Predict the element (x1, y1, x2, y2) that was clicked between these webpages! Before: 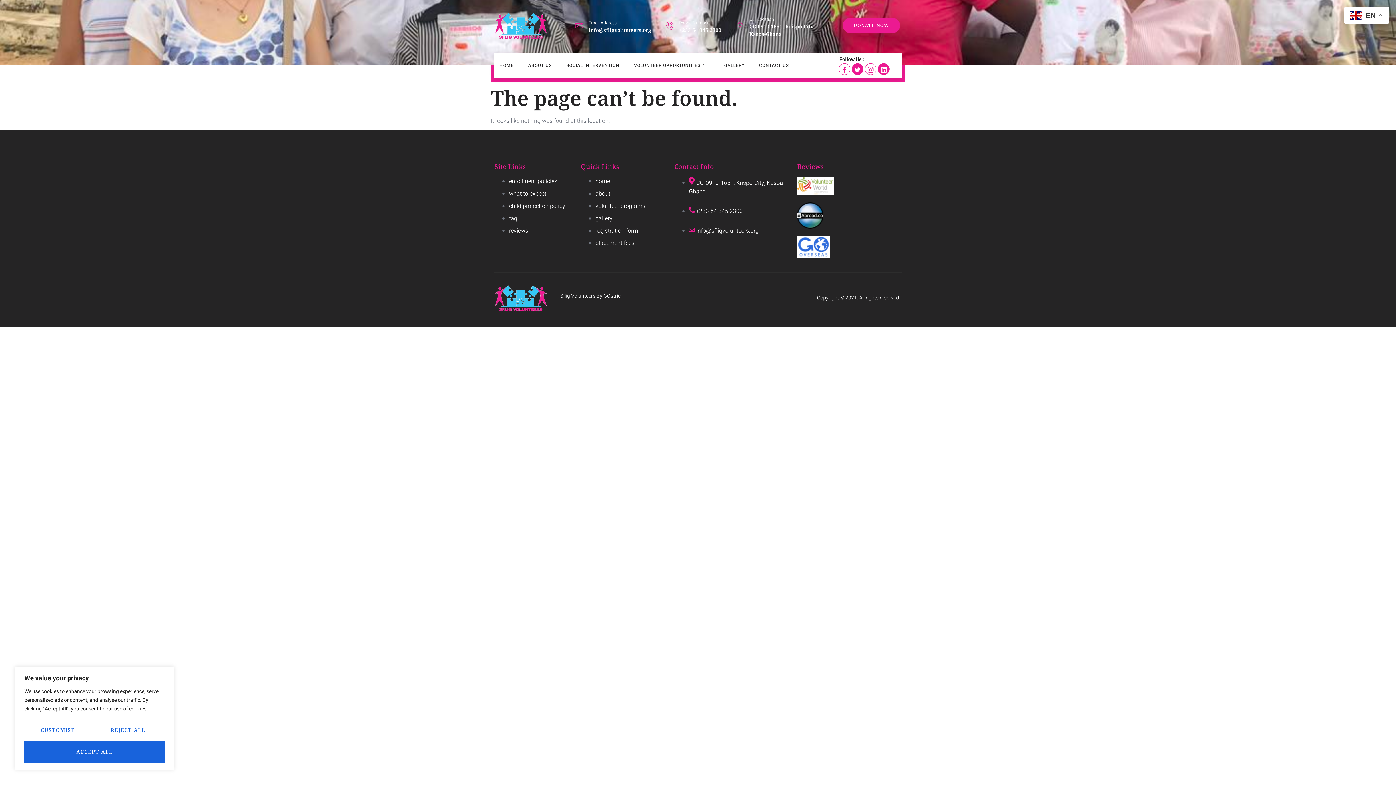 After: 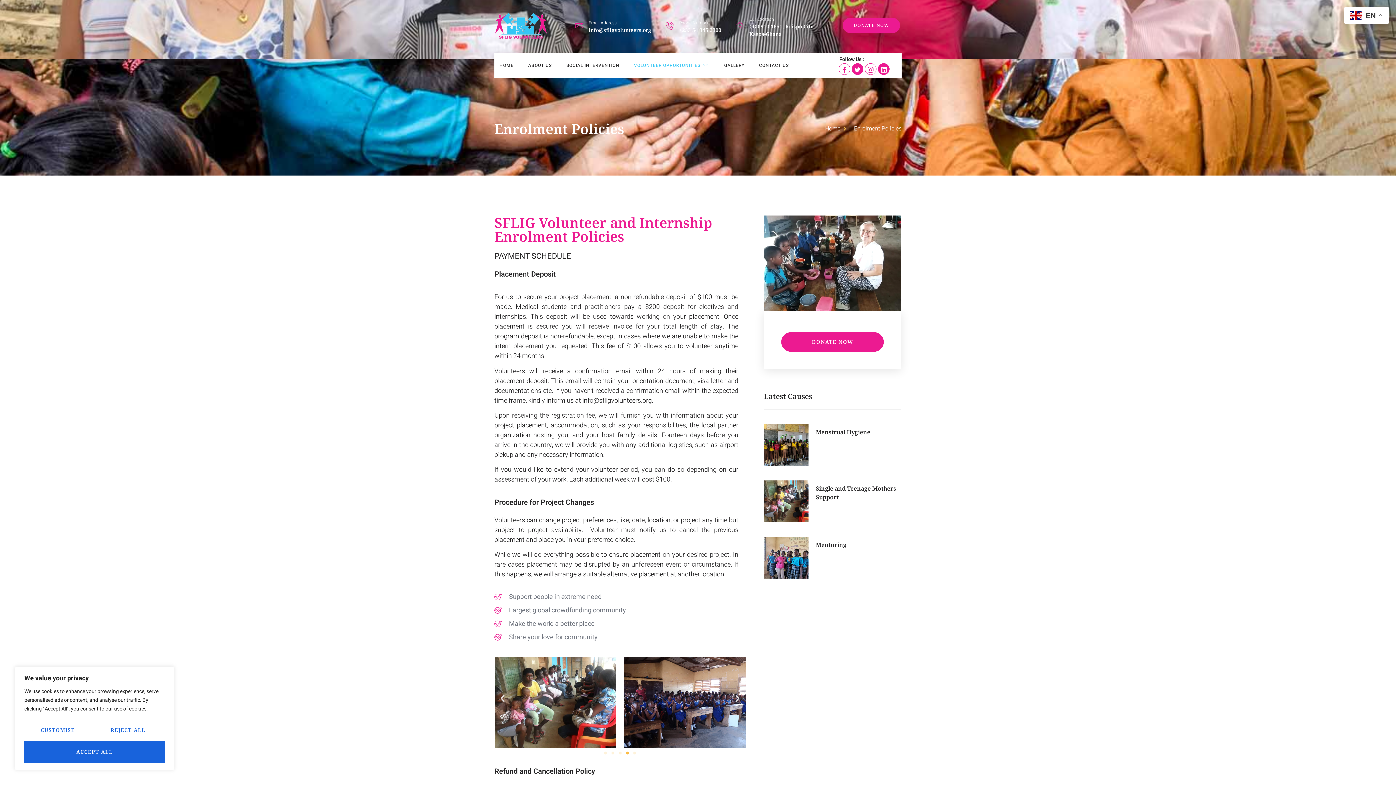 Action: bbox: (509, 177, 557, 185) label: enrollment policies